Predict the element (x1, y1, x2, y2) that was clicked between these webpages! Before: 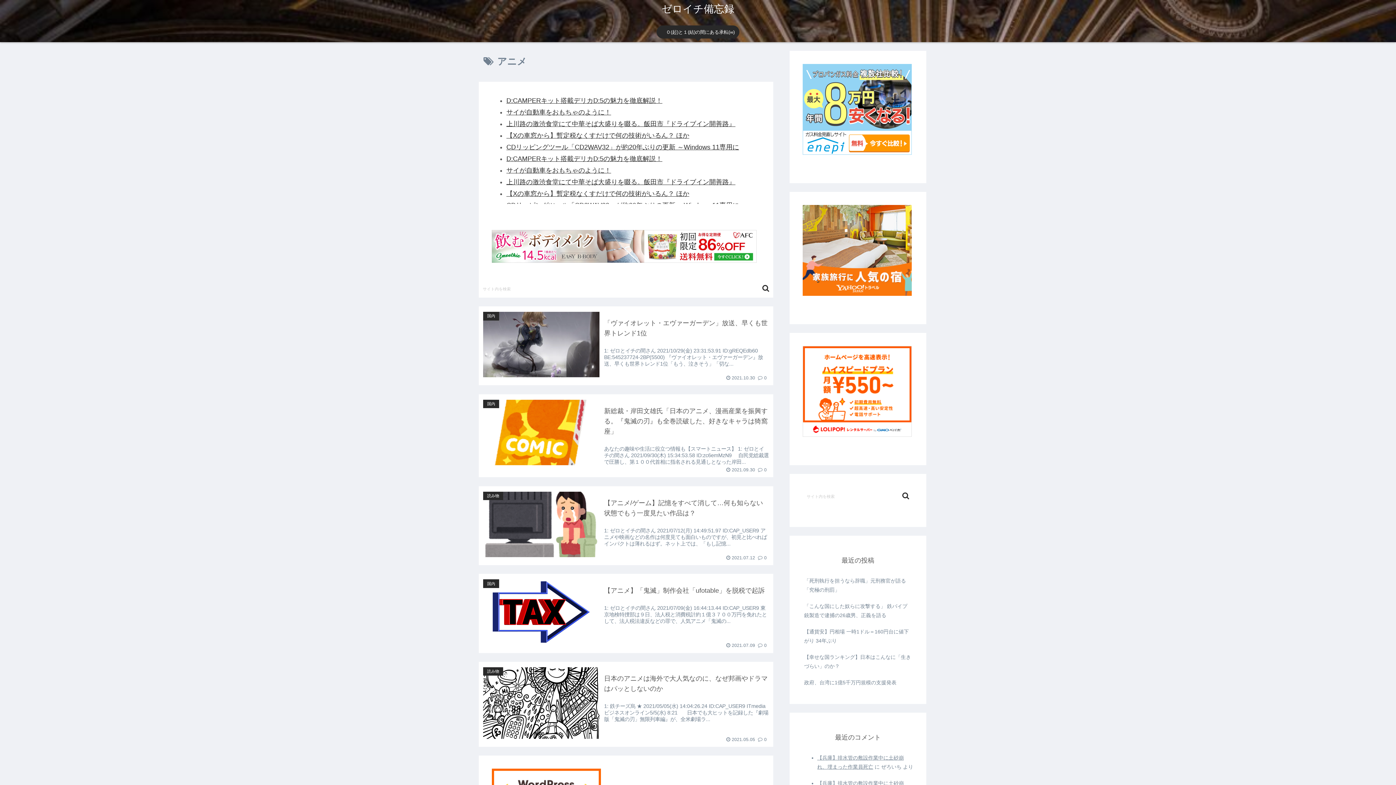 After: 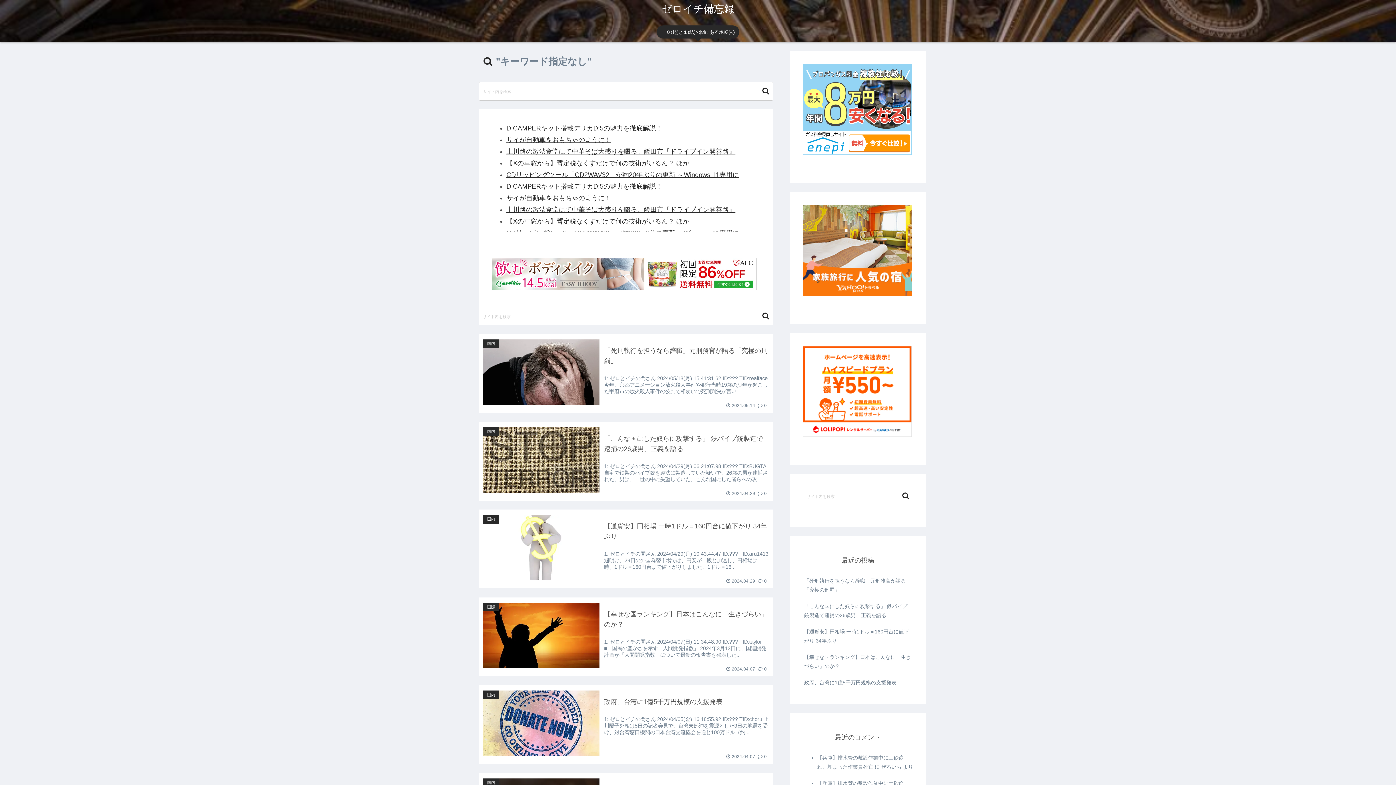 Action: label: button bbox: (899, 492, 912, 500)